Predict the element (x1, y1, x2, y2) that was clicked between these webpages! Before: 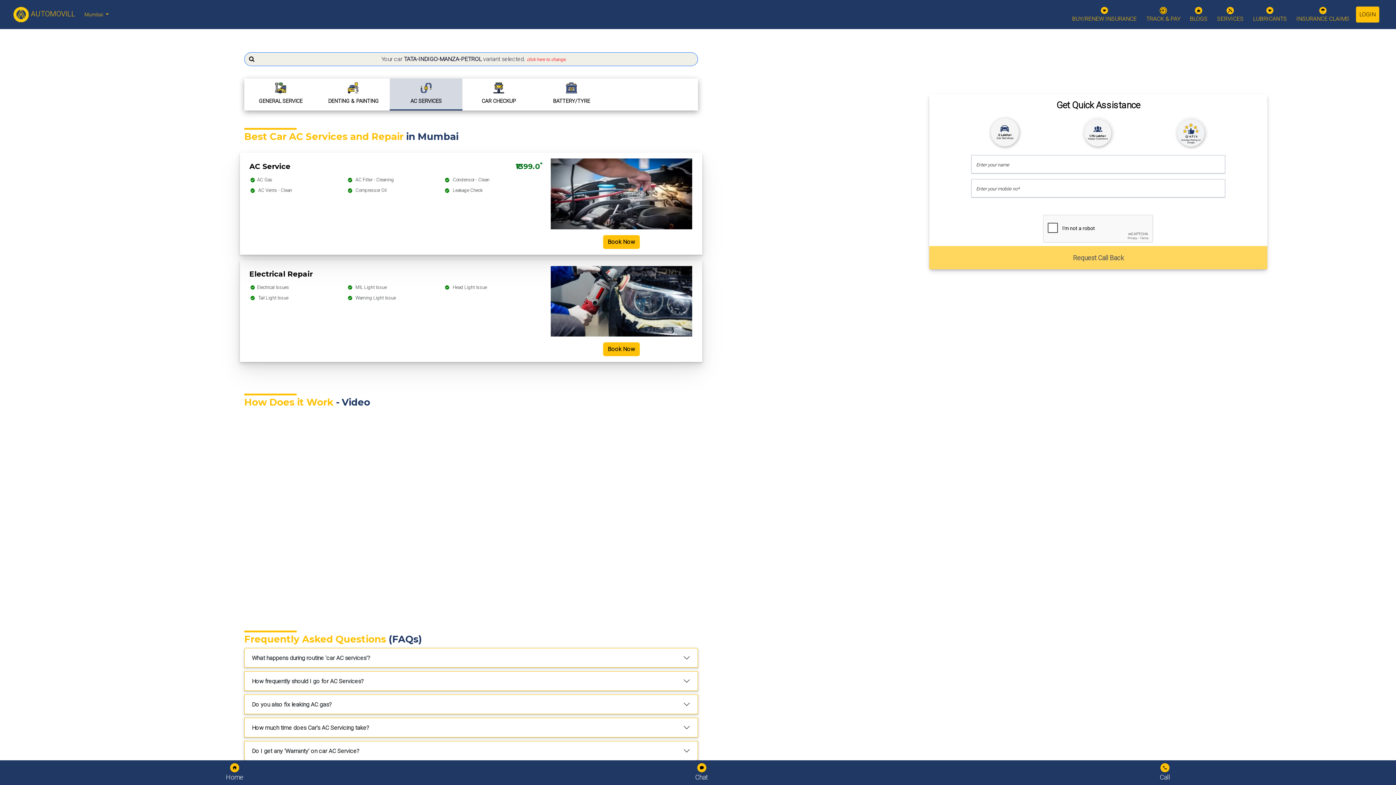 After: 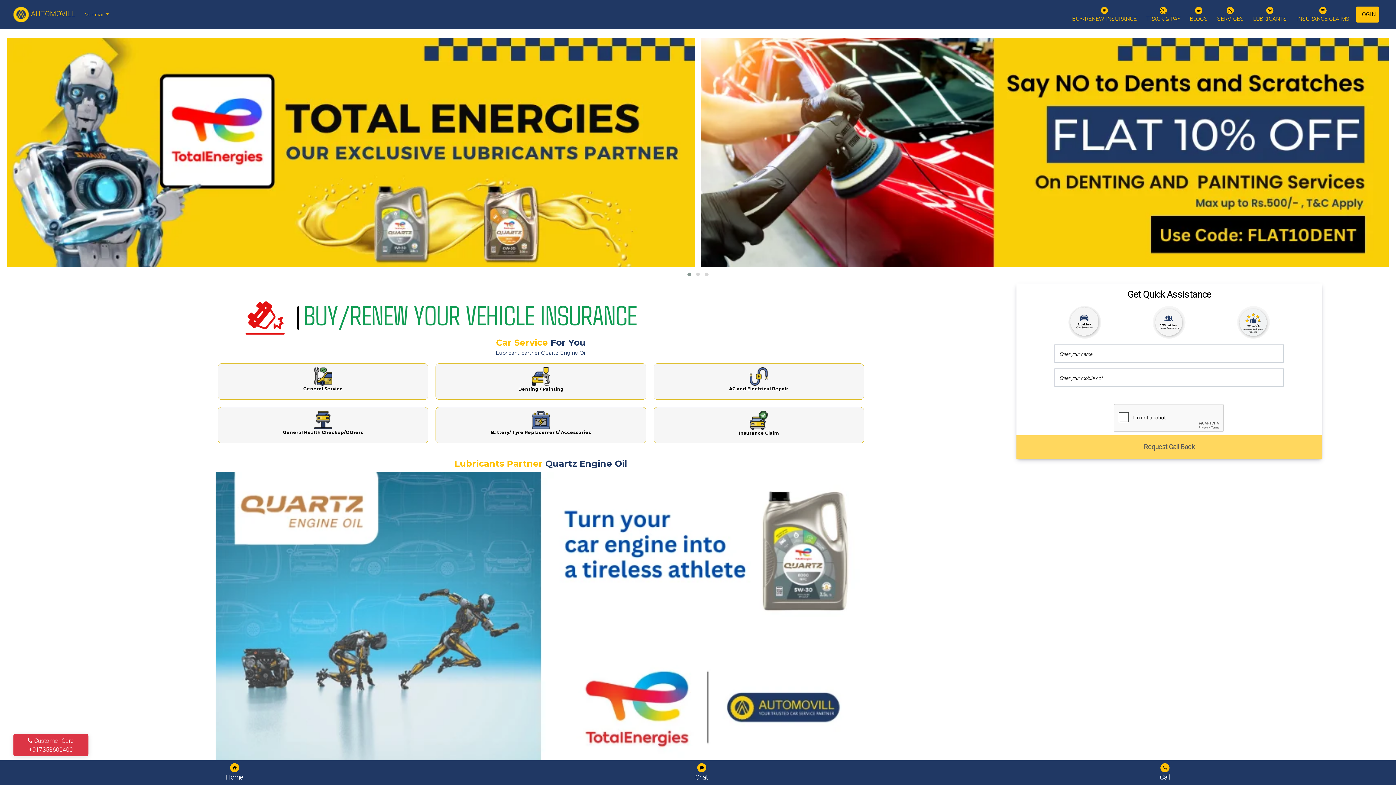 Action: label:  AUTOMOVILL bbox: (13, 9, 75, 18)